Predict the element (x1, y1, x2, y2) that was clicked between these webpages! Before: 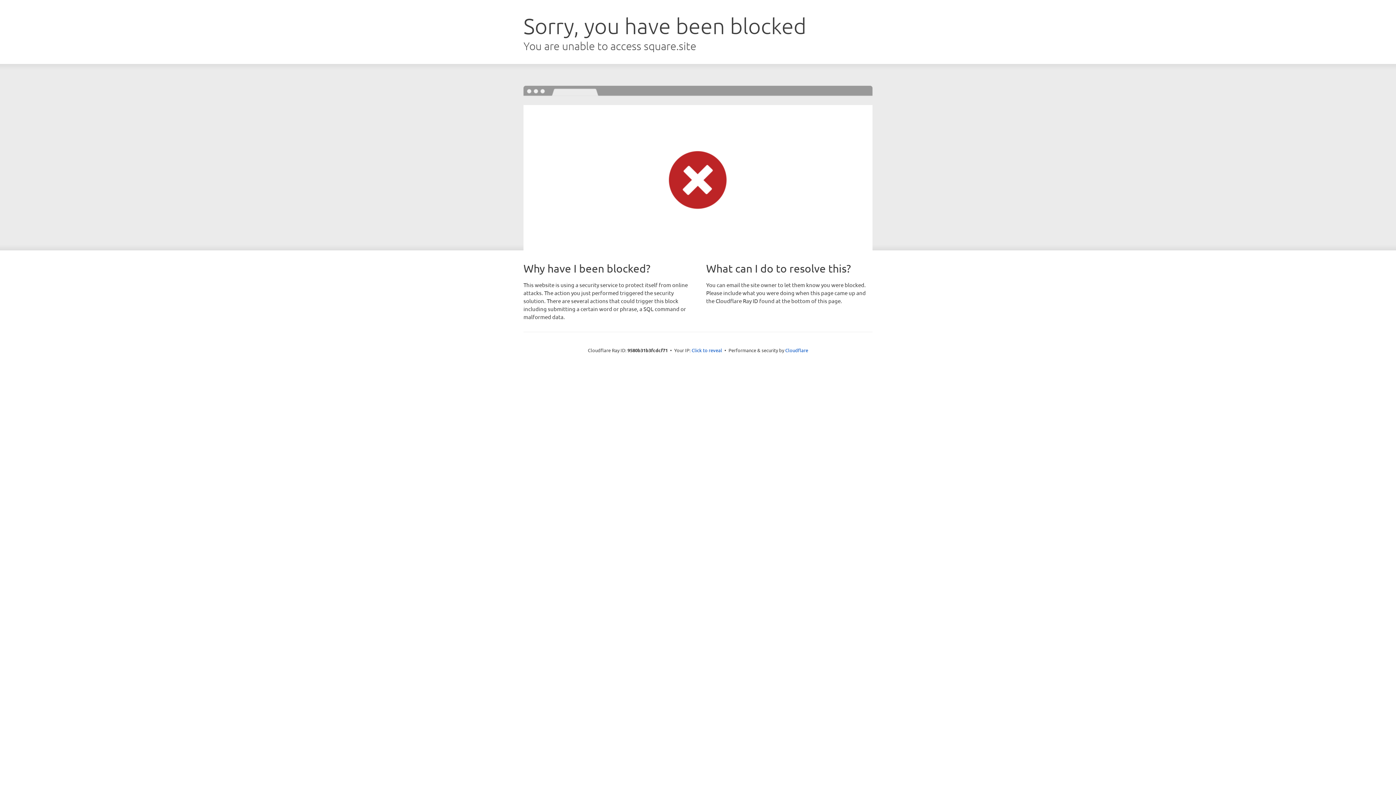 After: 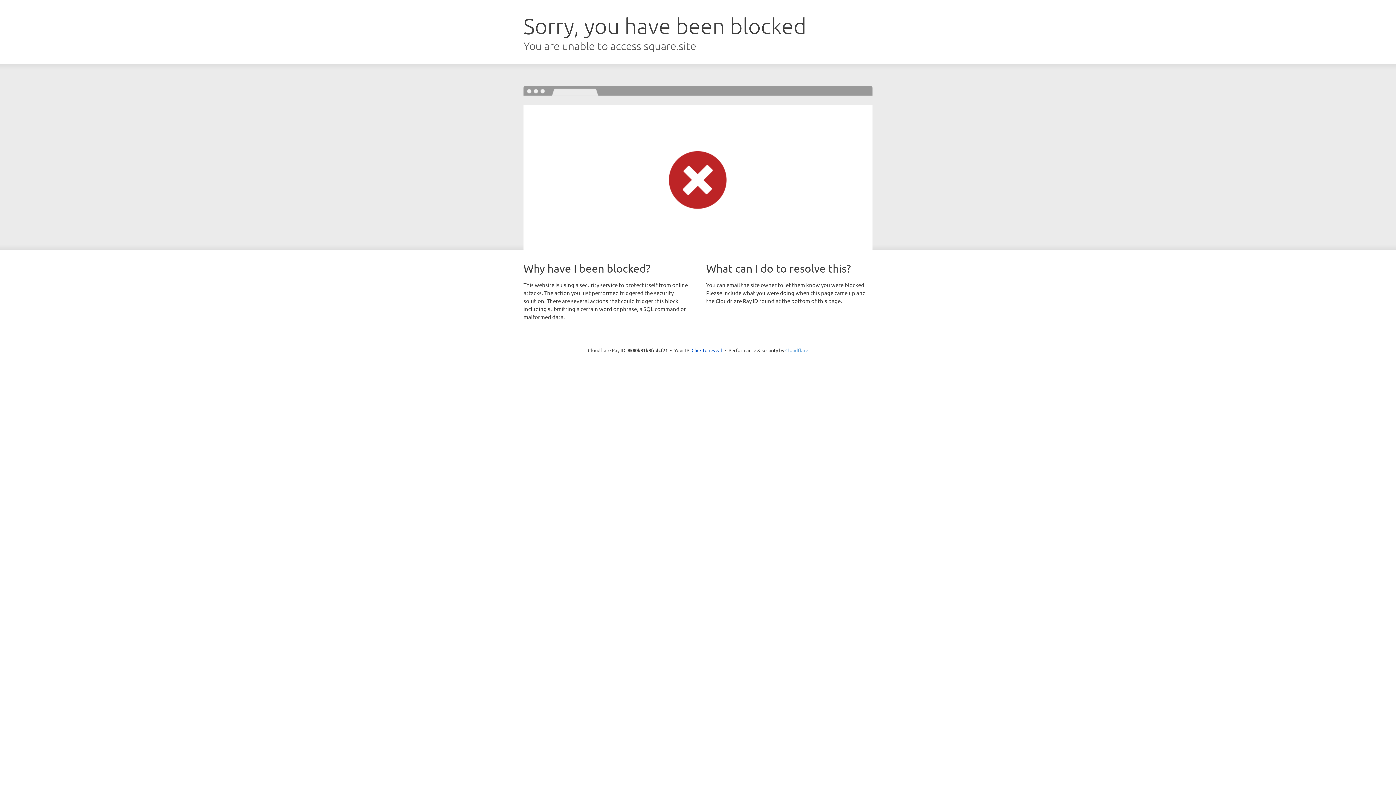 Action: label: Cloudflare bbox: (785, 347, 808, 353)